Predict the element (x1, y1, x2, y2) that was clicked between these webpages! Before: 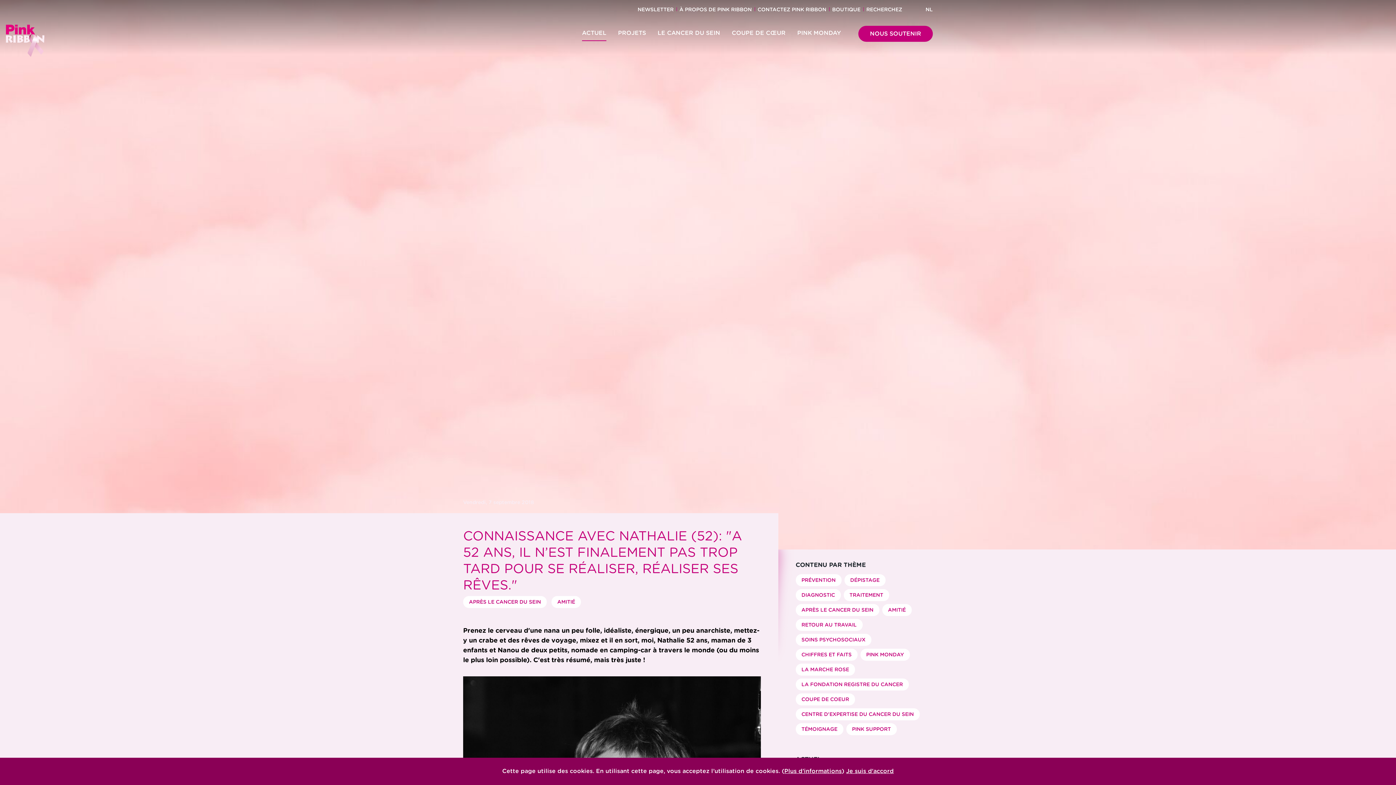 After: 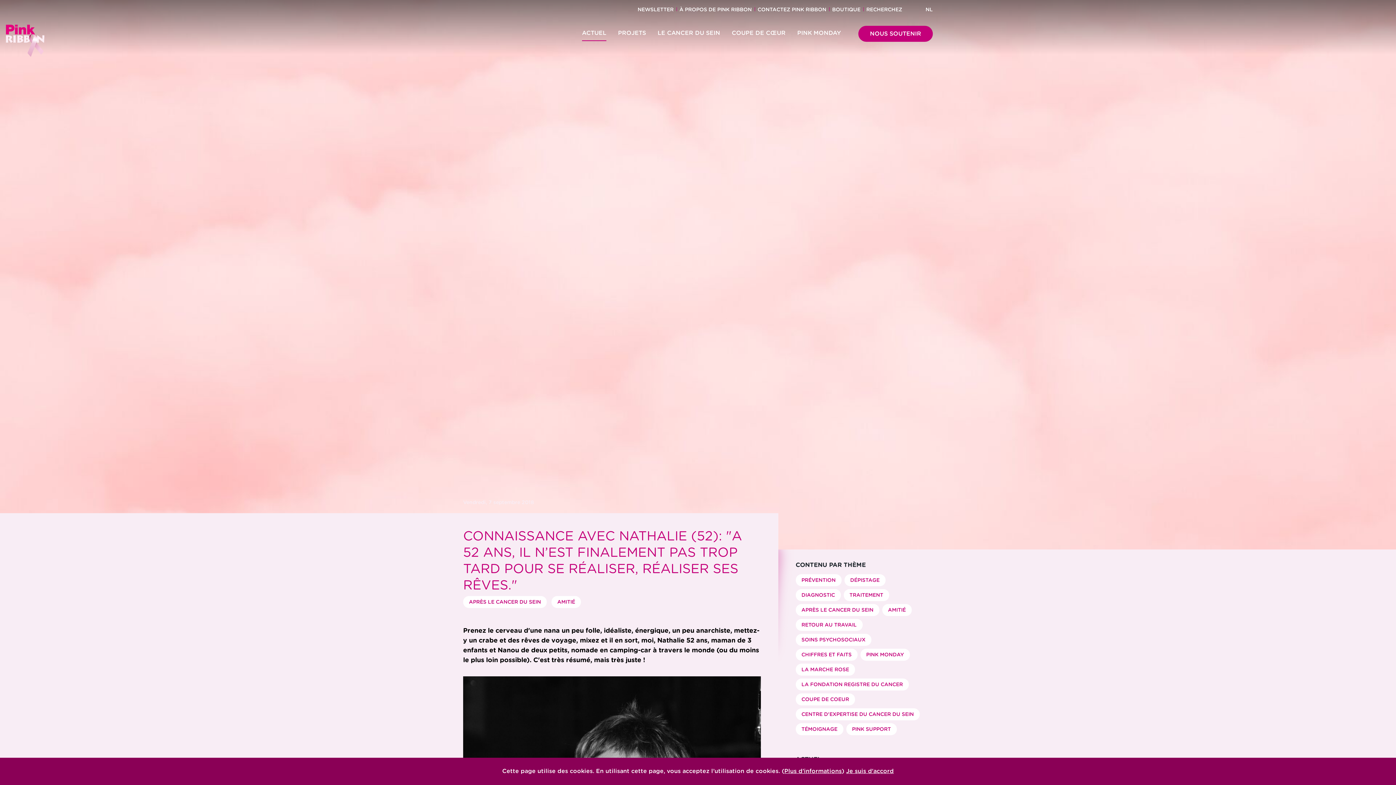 Action: bbox: (784, 768, 842, 774) label: Plus d’informations